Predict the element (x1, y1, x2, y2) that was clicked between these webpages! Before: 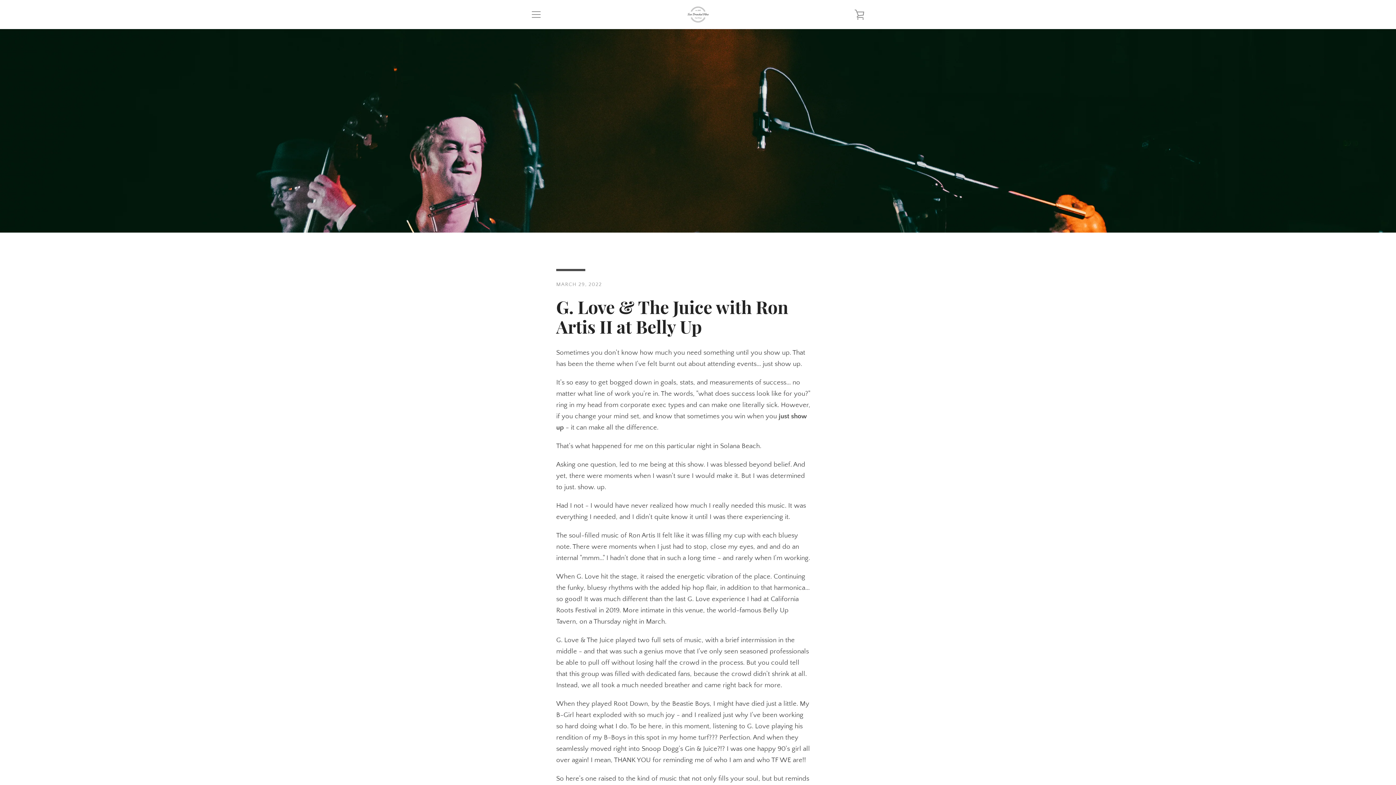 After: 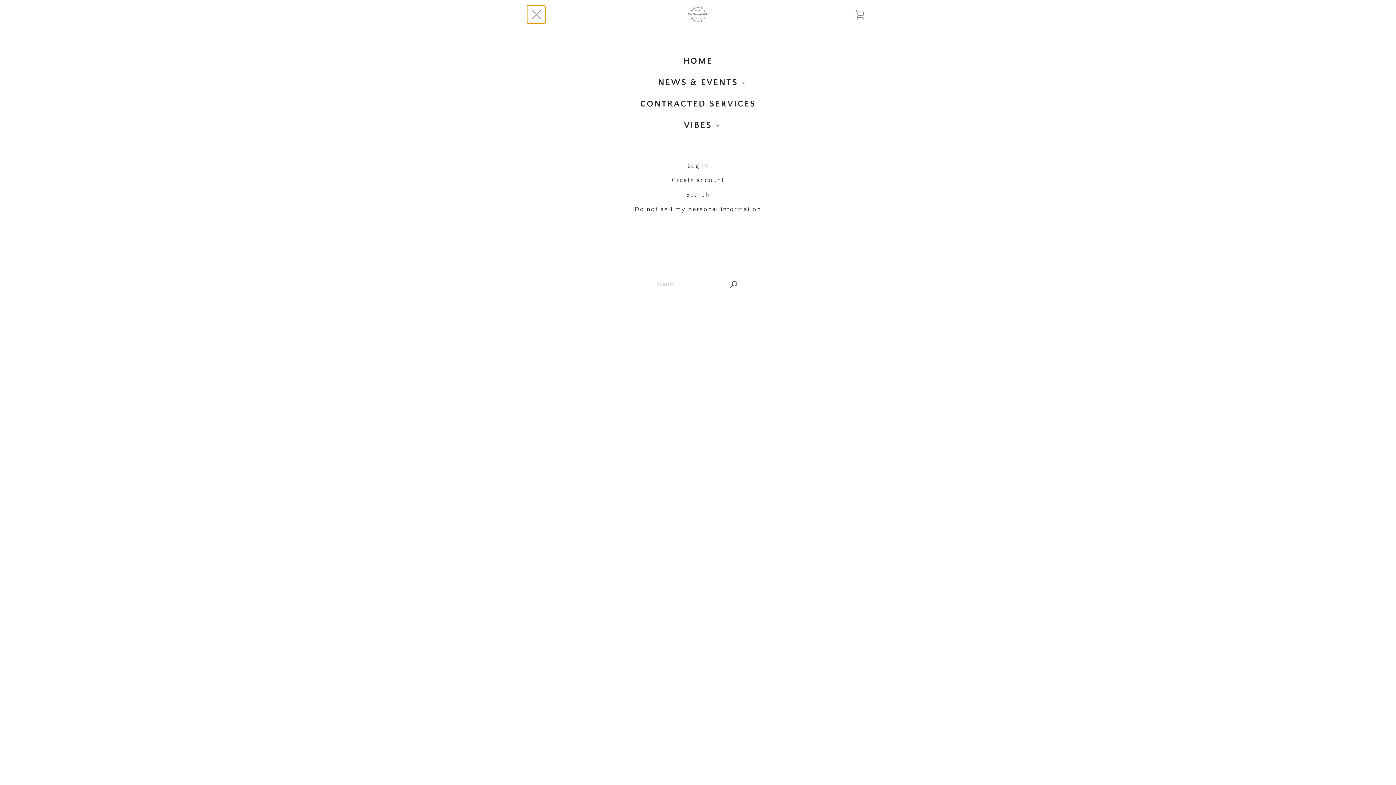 Action: label: MENU bbox: (527, 5, 545, 23)